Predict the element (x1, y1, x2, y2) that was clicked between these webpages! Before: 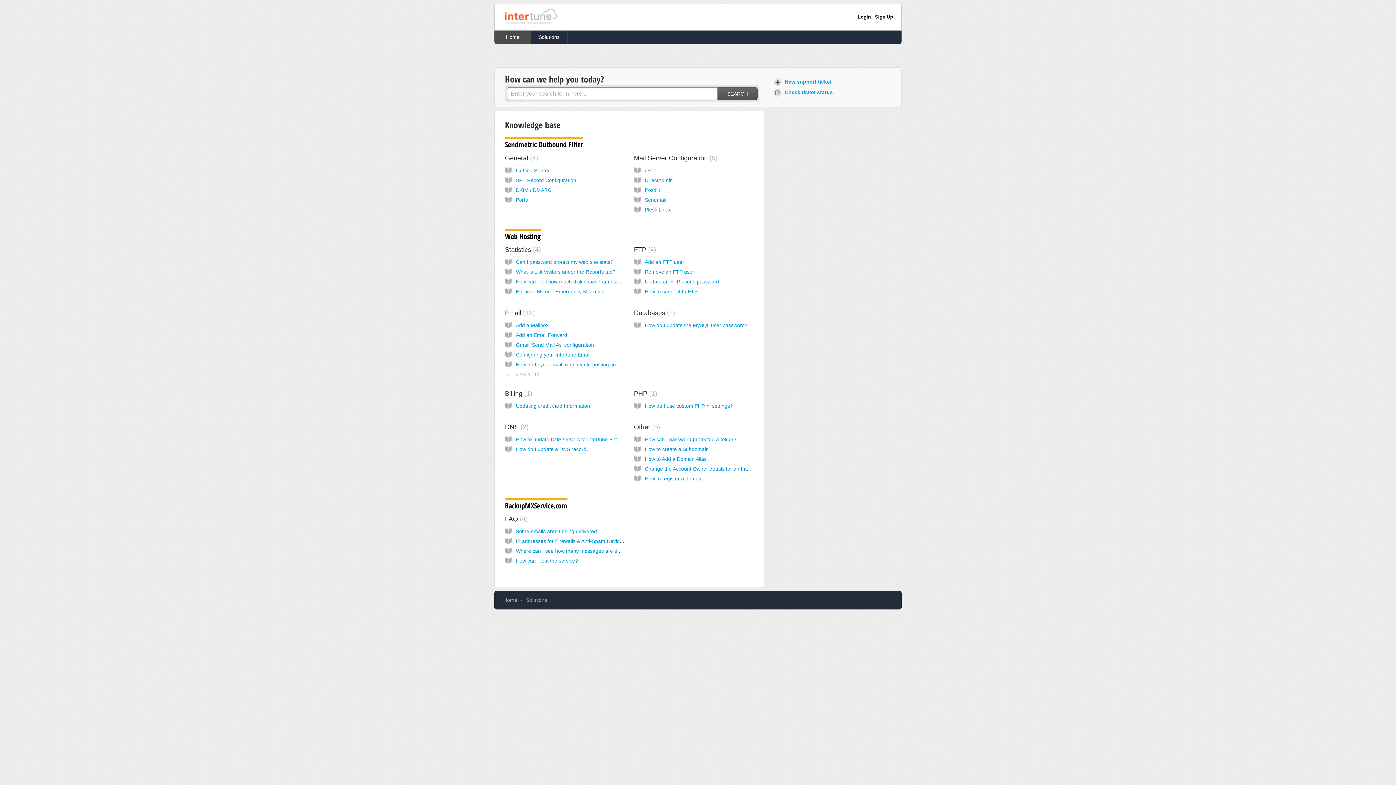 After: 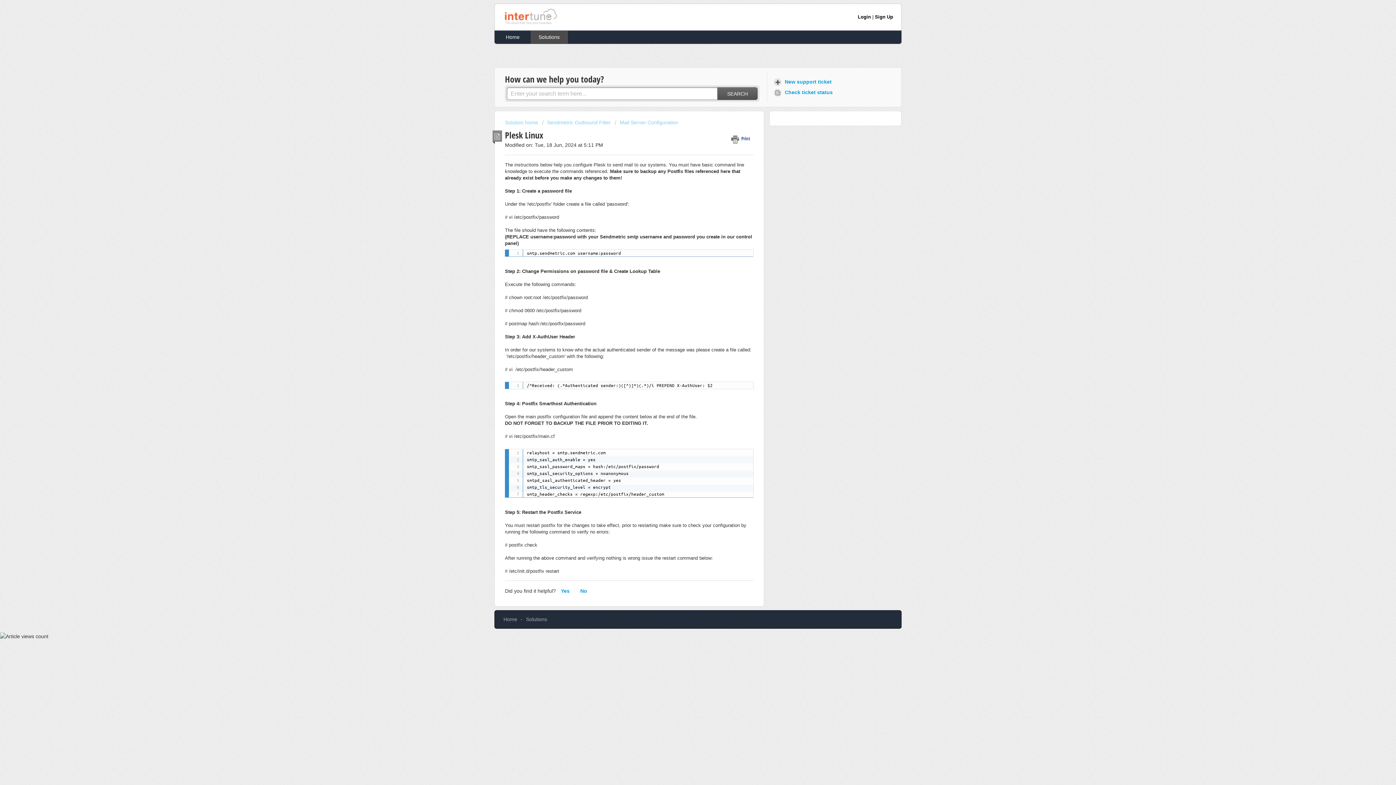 Action: bbox: (645, 206, 671, 212) label: Plesk Linux